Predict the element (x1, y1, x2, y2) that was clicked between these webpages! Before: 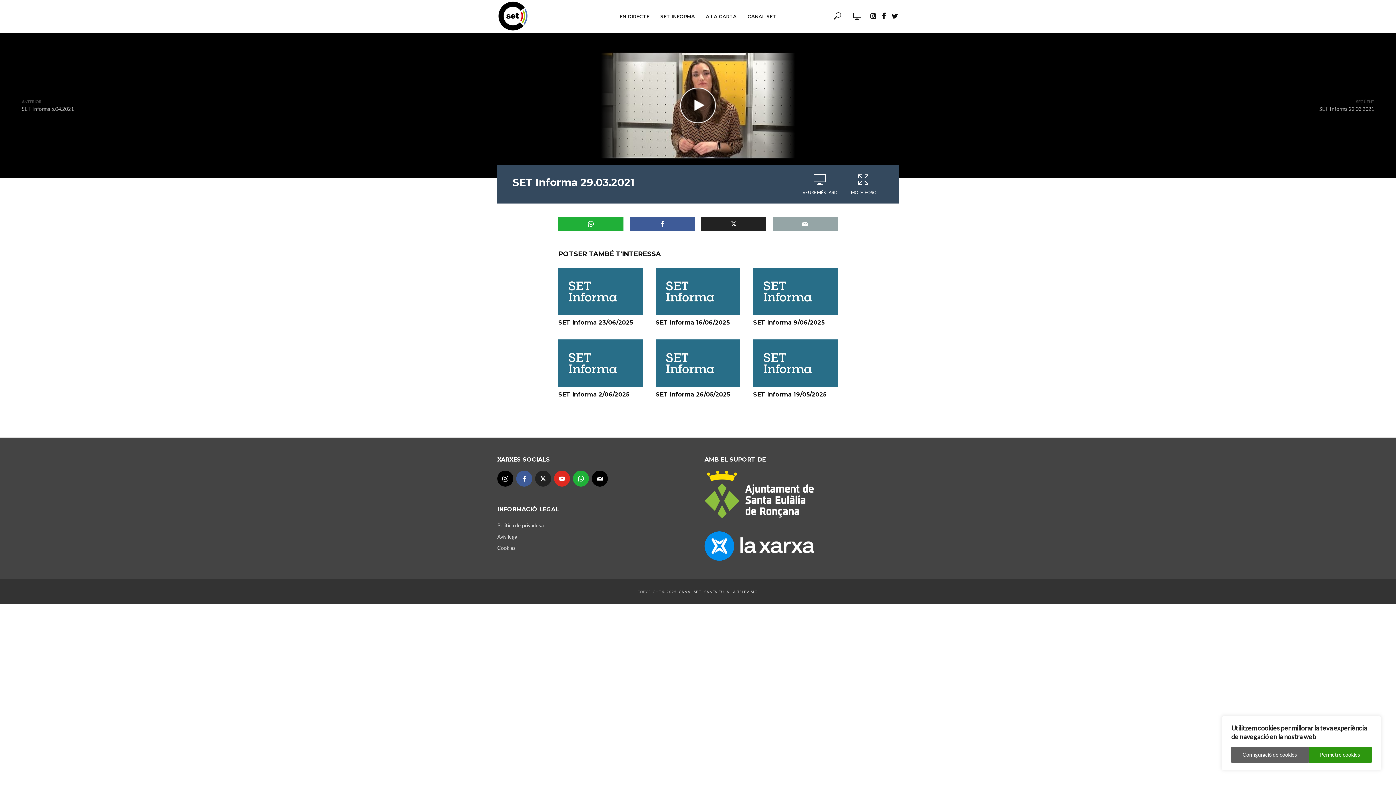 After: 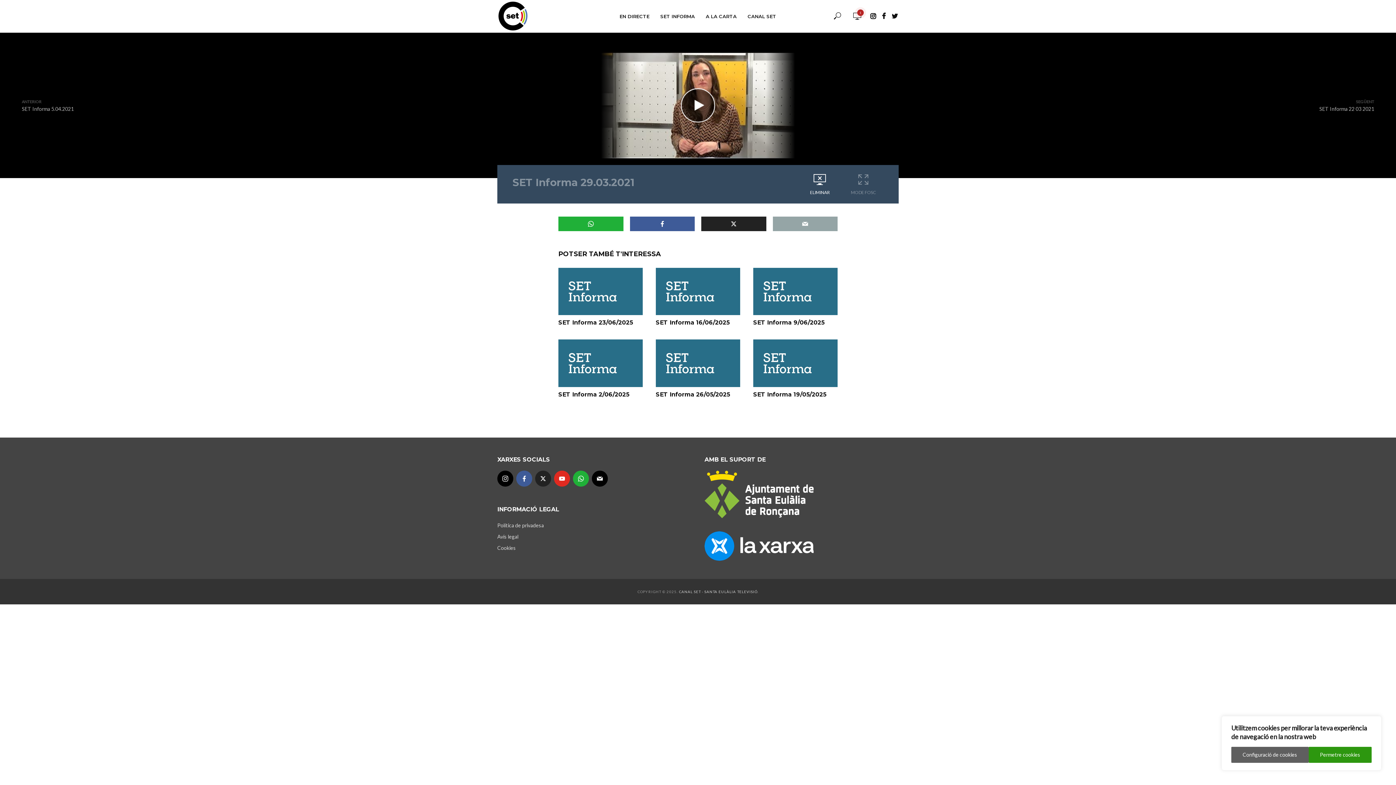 Action: bbox: (798, 166, 841, 203) label: VEURE MÉS TARD